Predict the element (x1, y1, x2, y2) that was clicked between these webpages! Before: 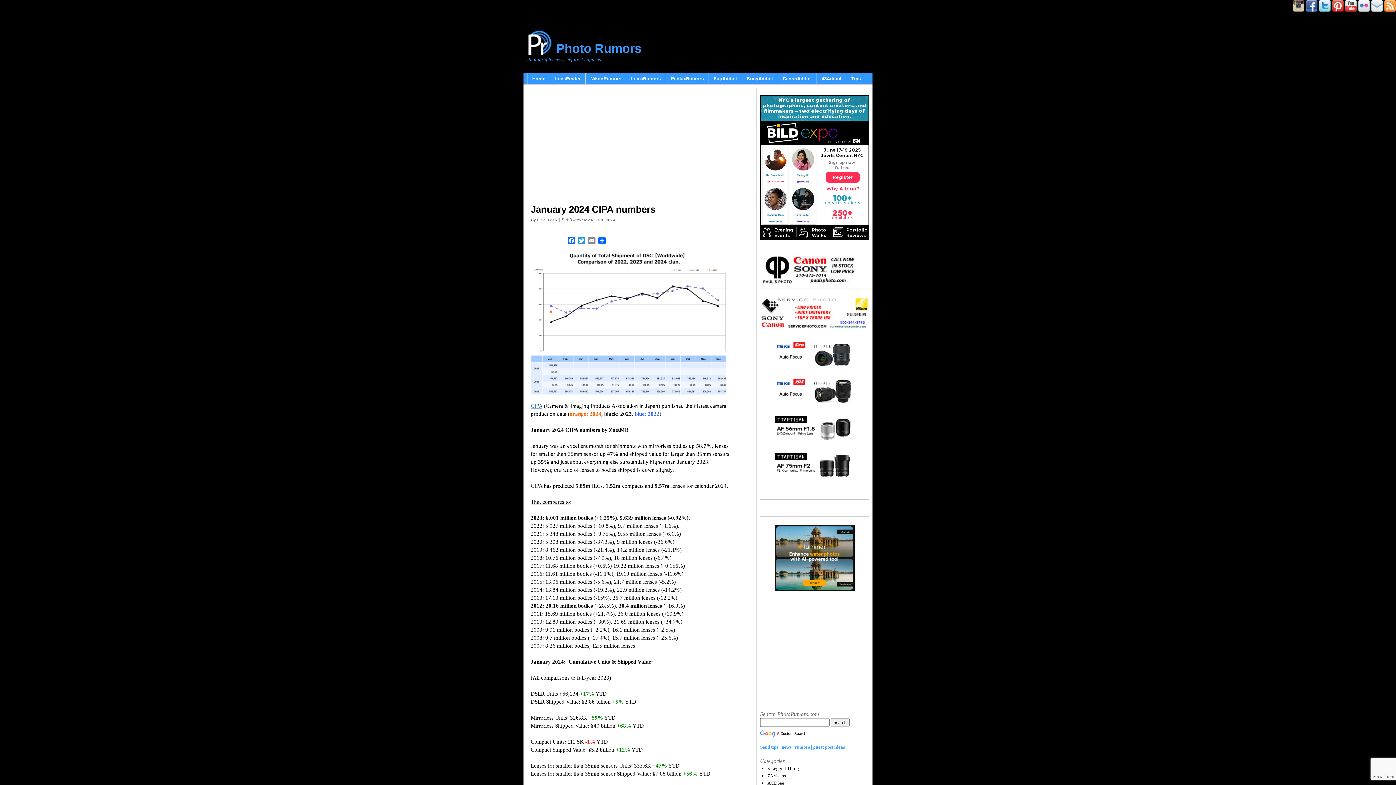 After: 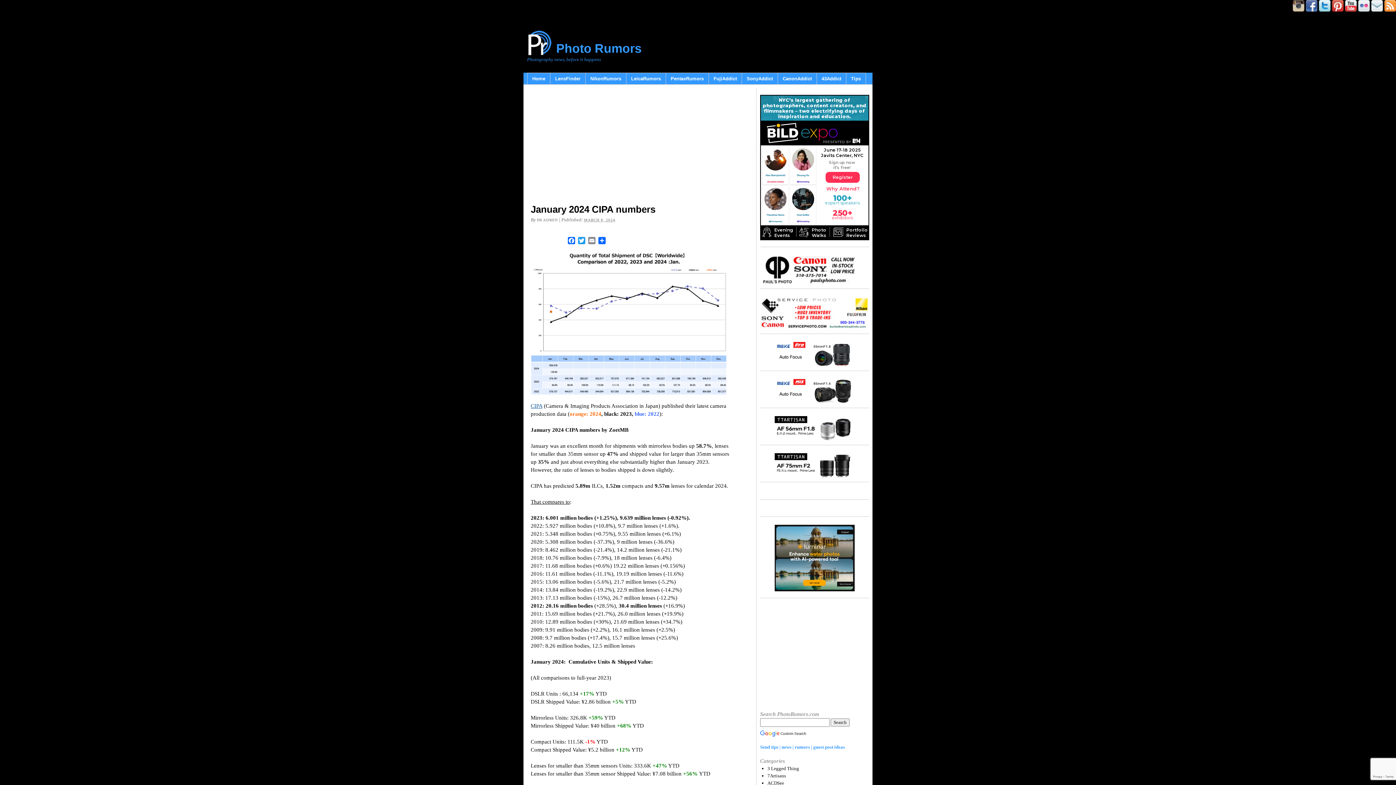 Action: label: Send tips | news | rumors | guest post ideas bbox: (760, 744, 845, 750)